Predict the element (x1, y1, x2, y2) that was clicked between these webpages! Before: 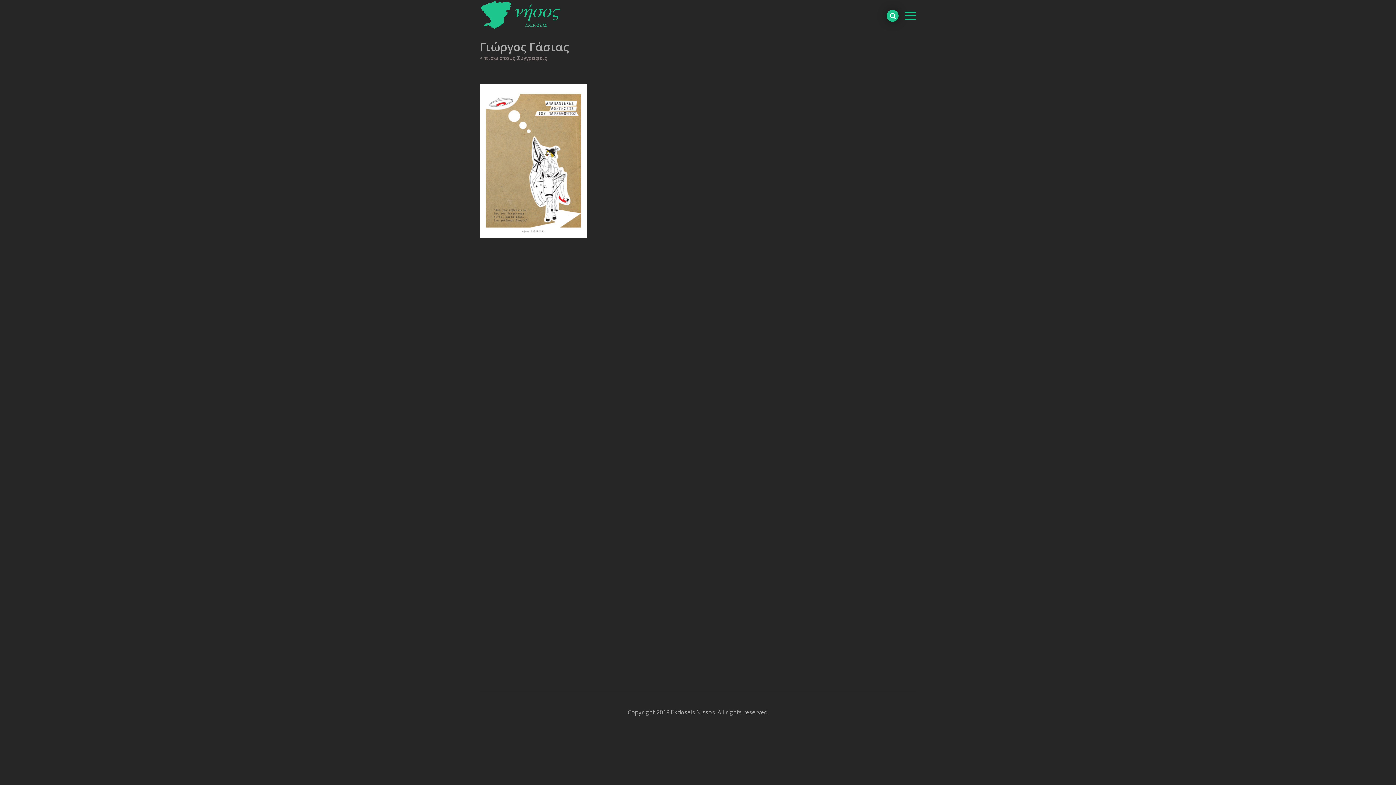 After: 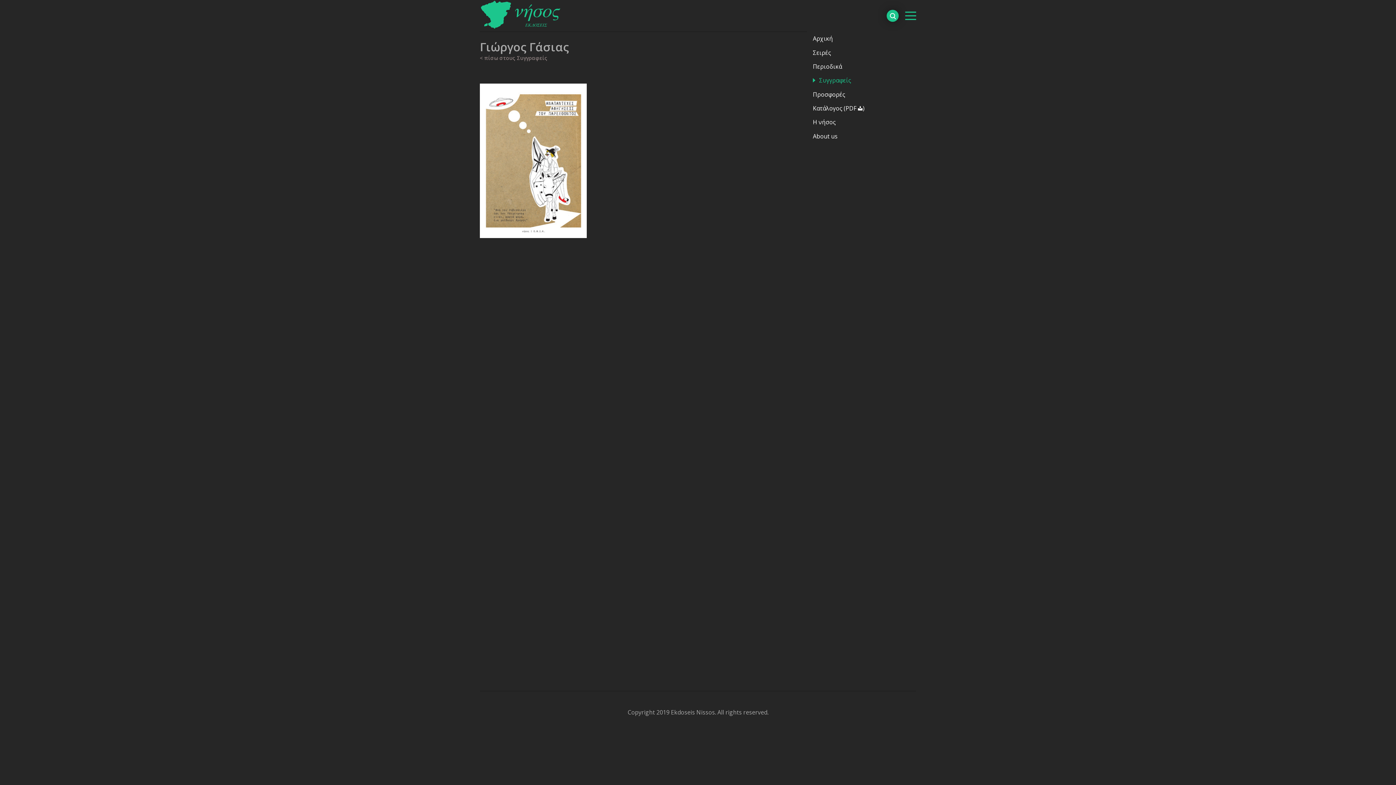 Action: label: βασικό μενού bbox: (905, 11, 916, 20)